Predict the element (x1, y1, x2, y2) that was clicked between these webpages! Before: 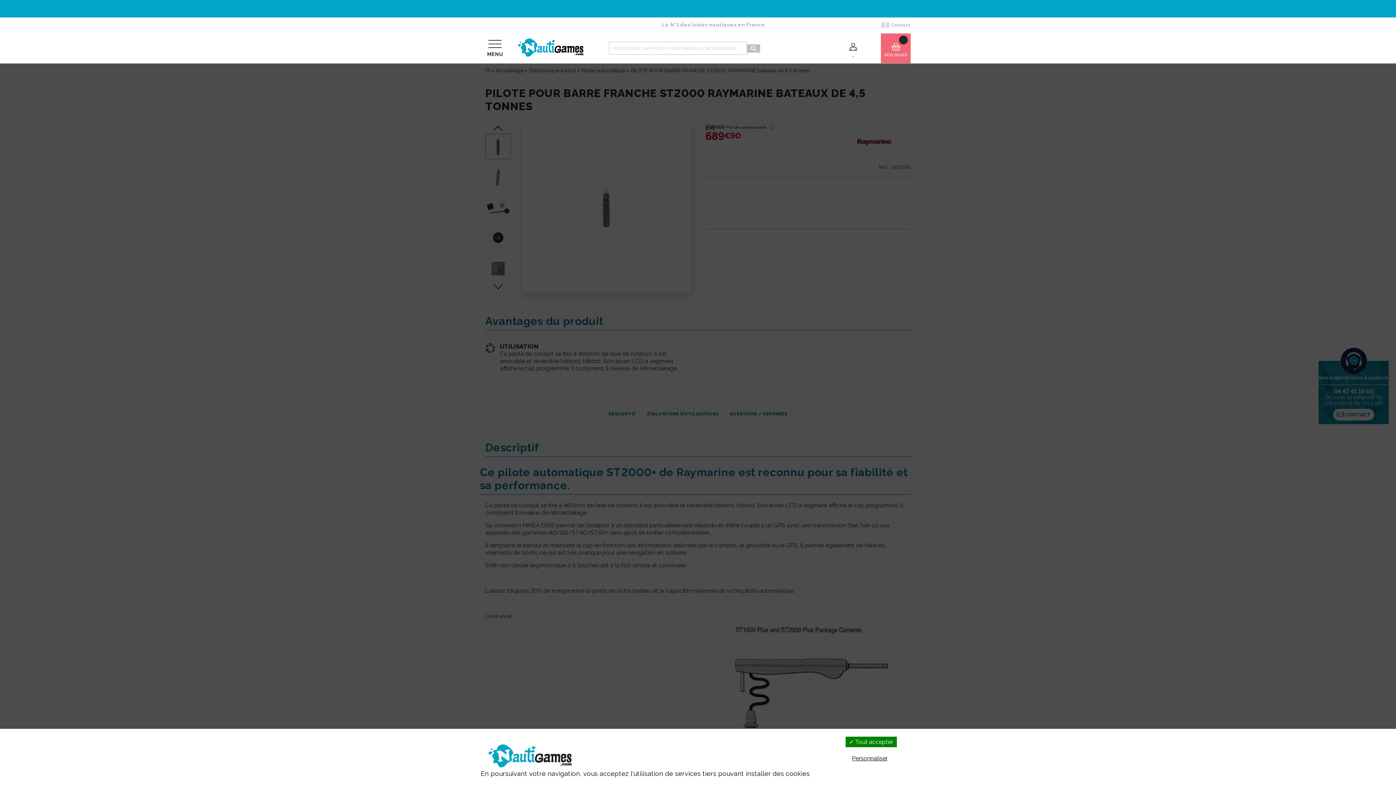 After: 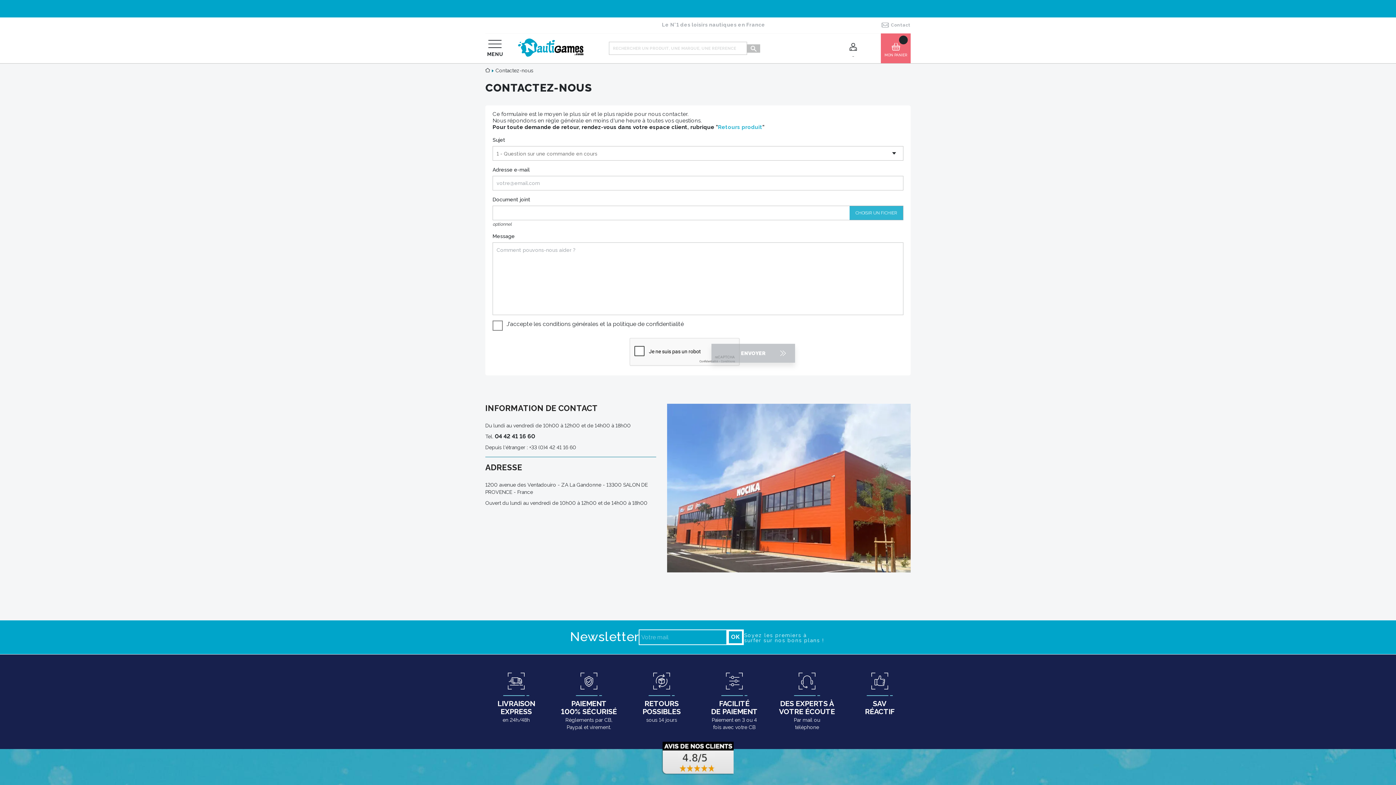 Action: label: Contact bbox: (881, 21, 910, 28)